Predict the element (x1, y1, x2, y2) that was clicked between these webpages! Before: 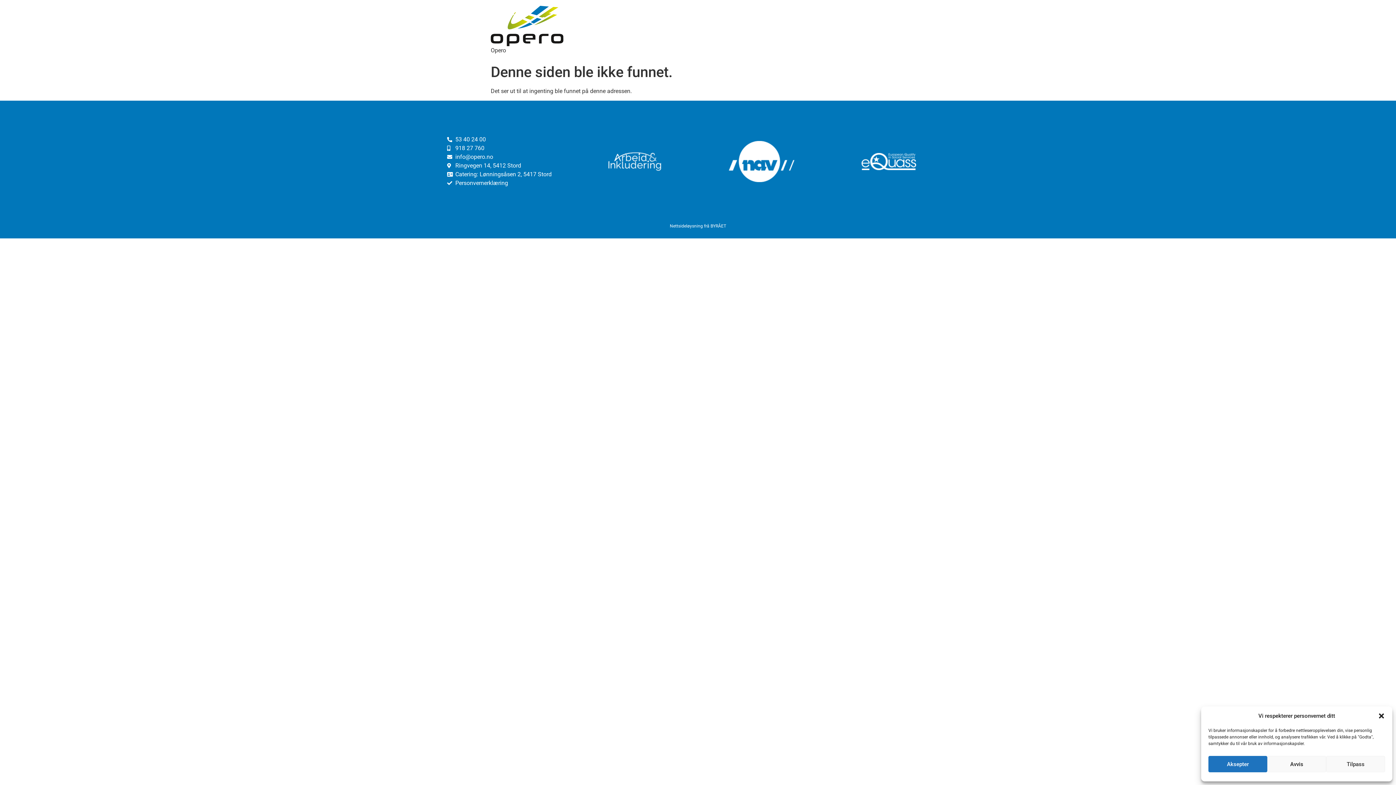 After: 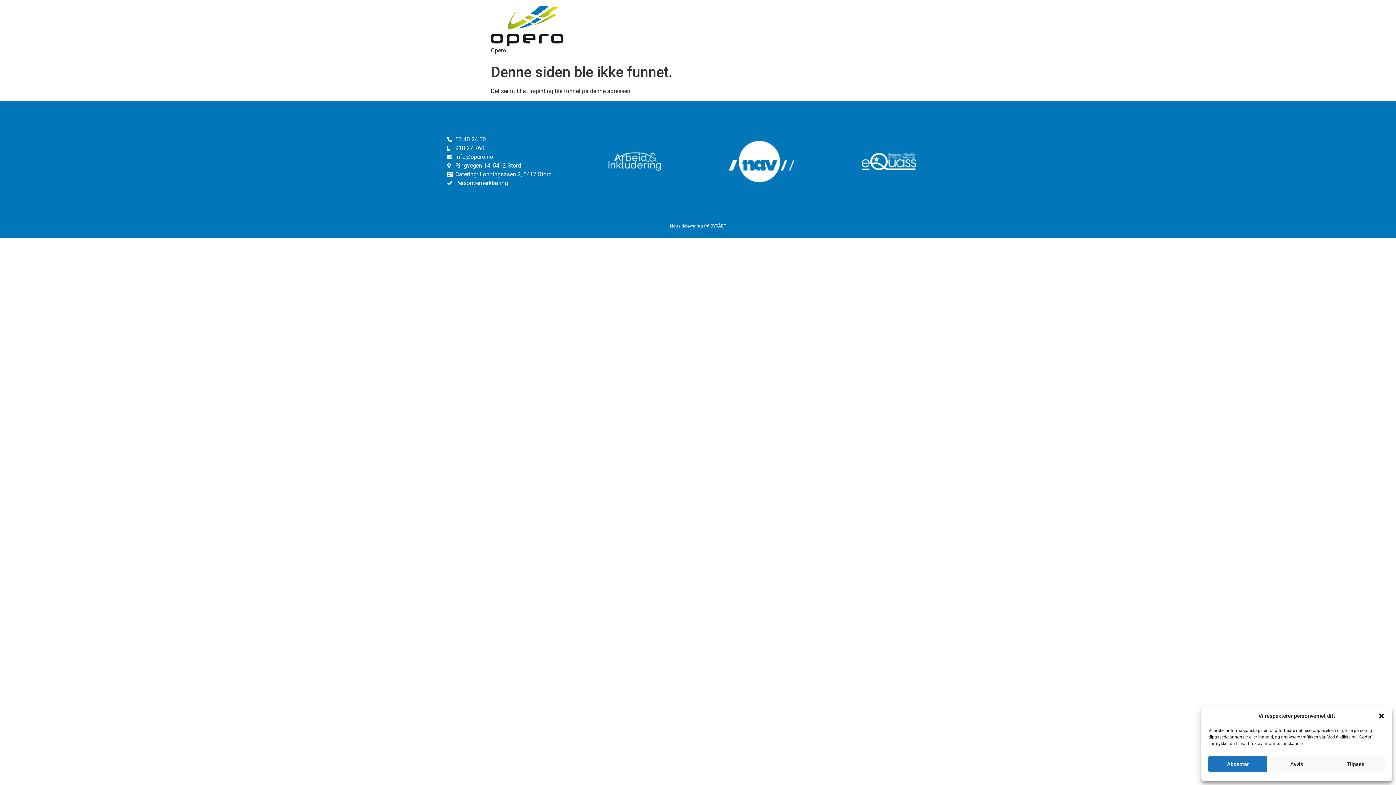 Action: bbox: (447, 179, 567, 187) label: Personvernerklæring